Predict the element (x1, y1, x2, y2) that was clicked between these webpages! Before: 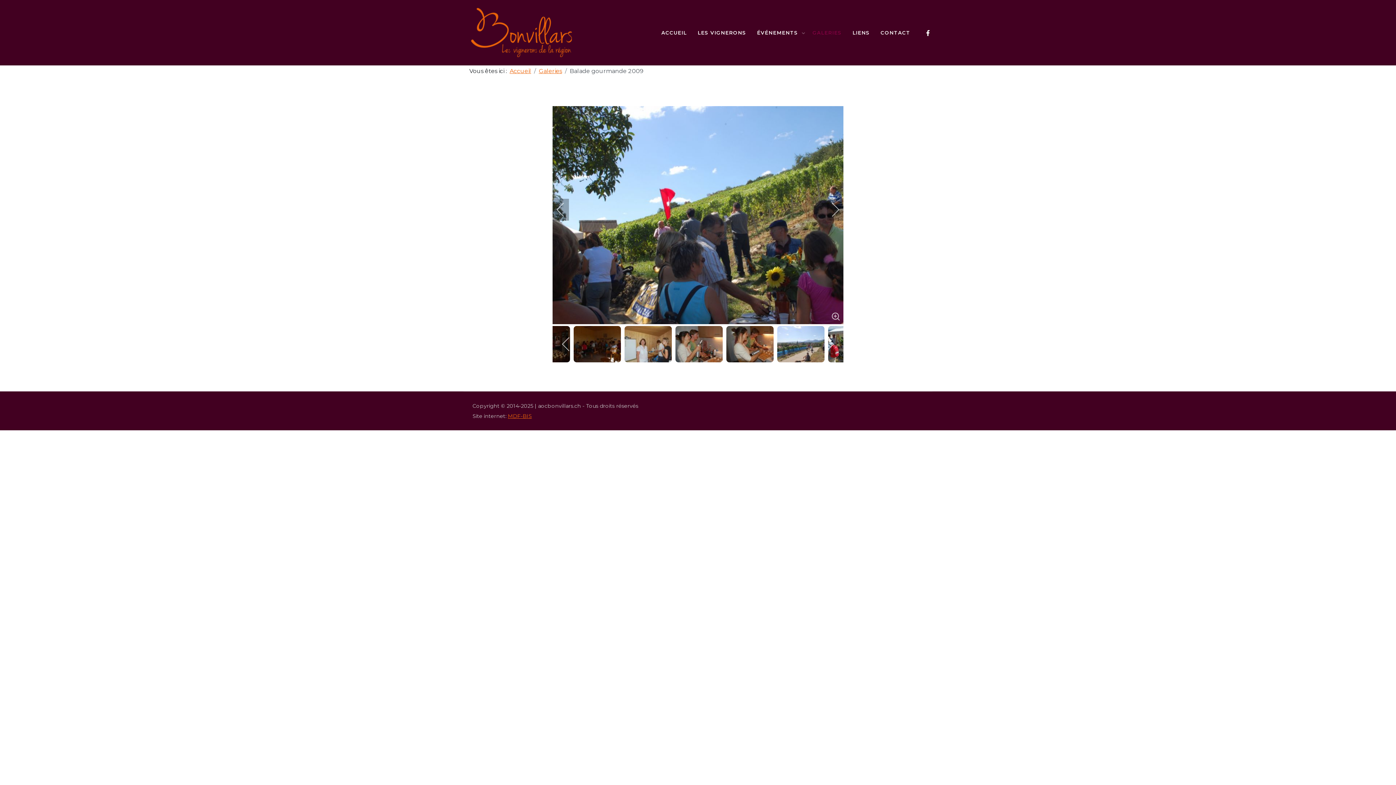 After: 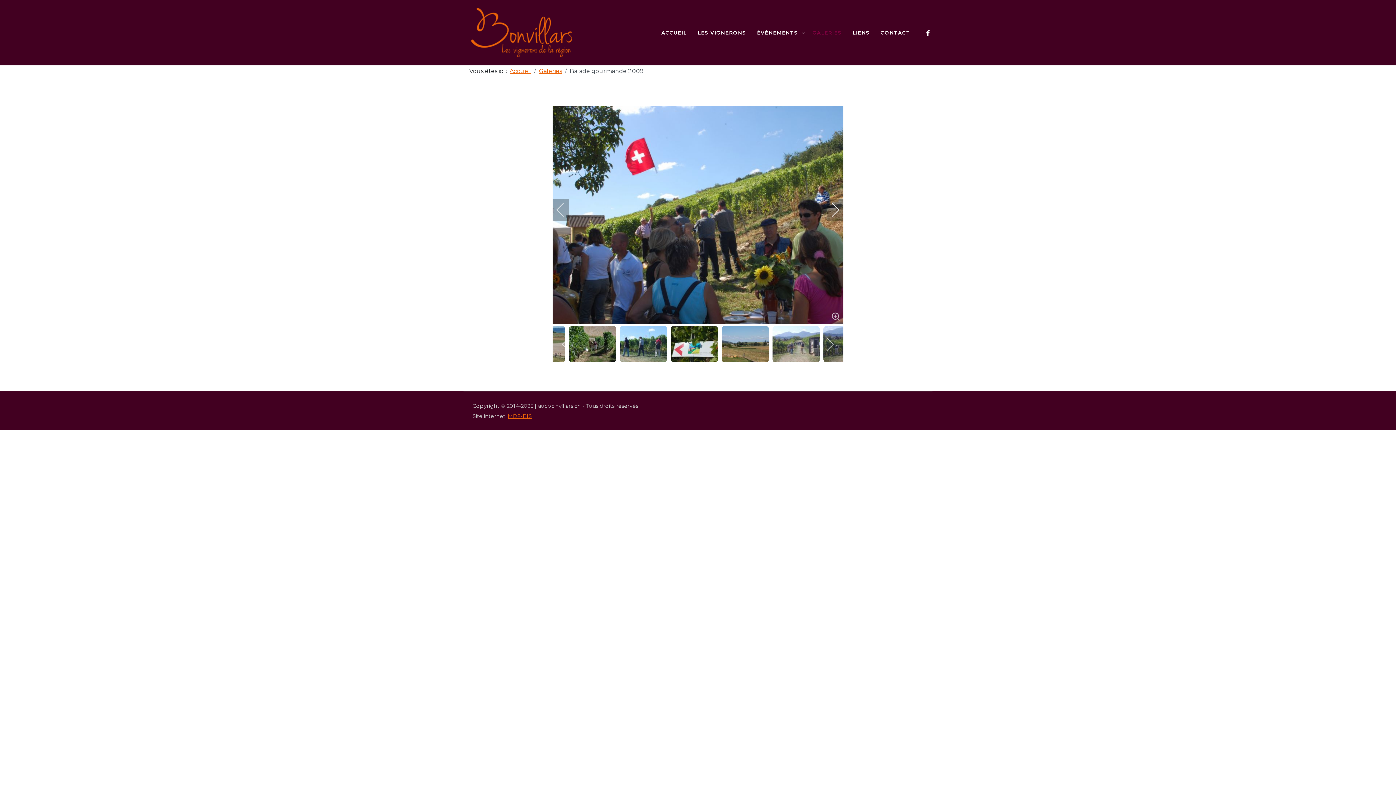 Action: label: next bbox: (818, 189, 843, 229)